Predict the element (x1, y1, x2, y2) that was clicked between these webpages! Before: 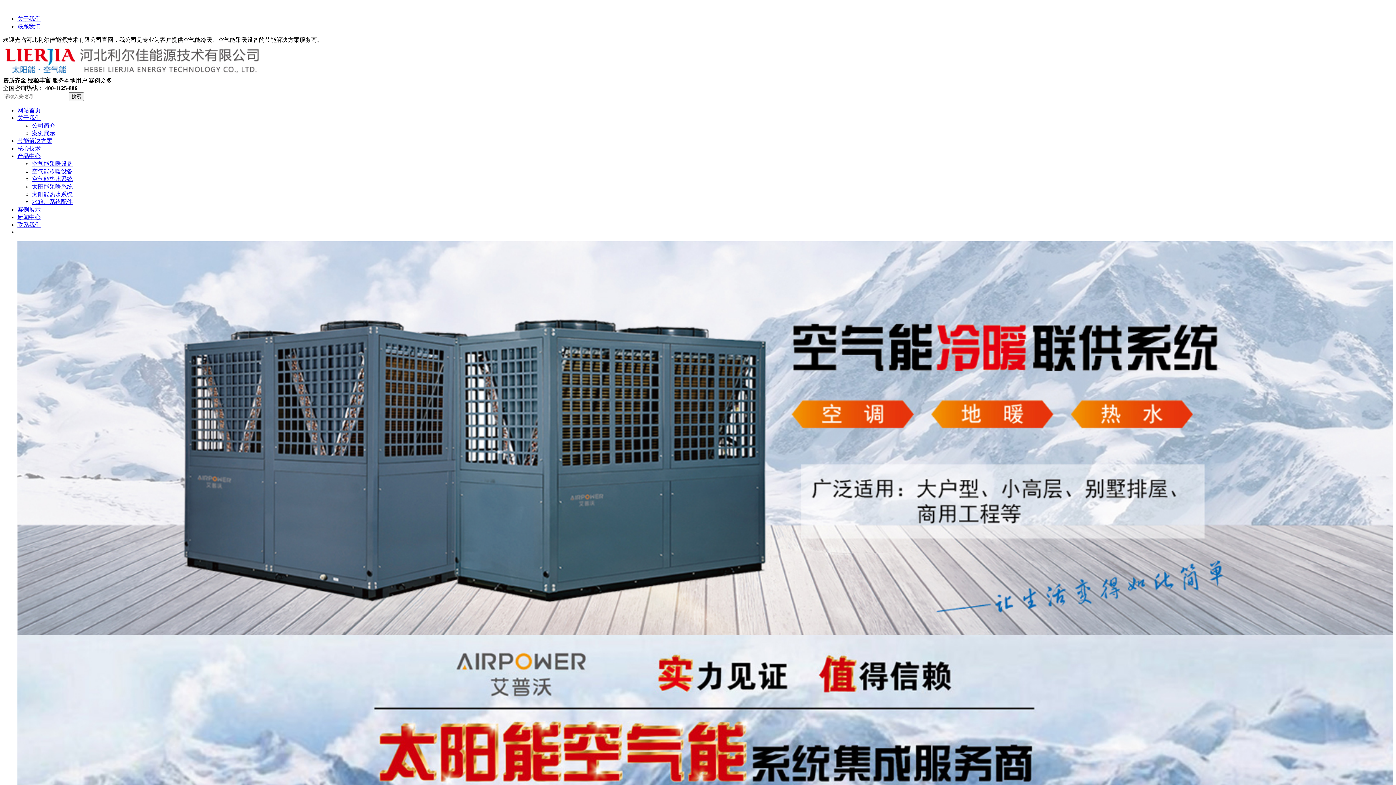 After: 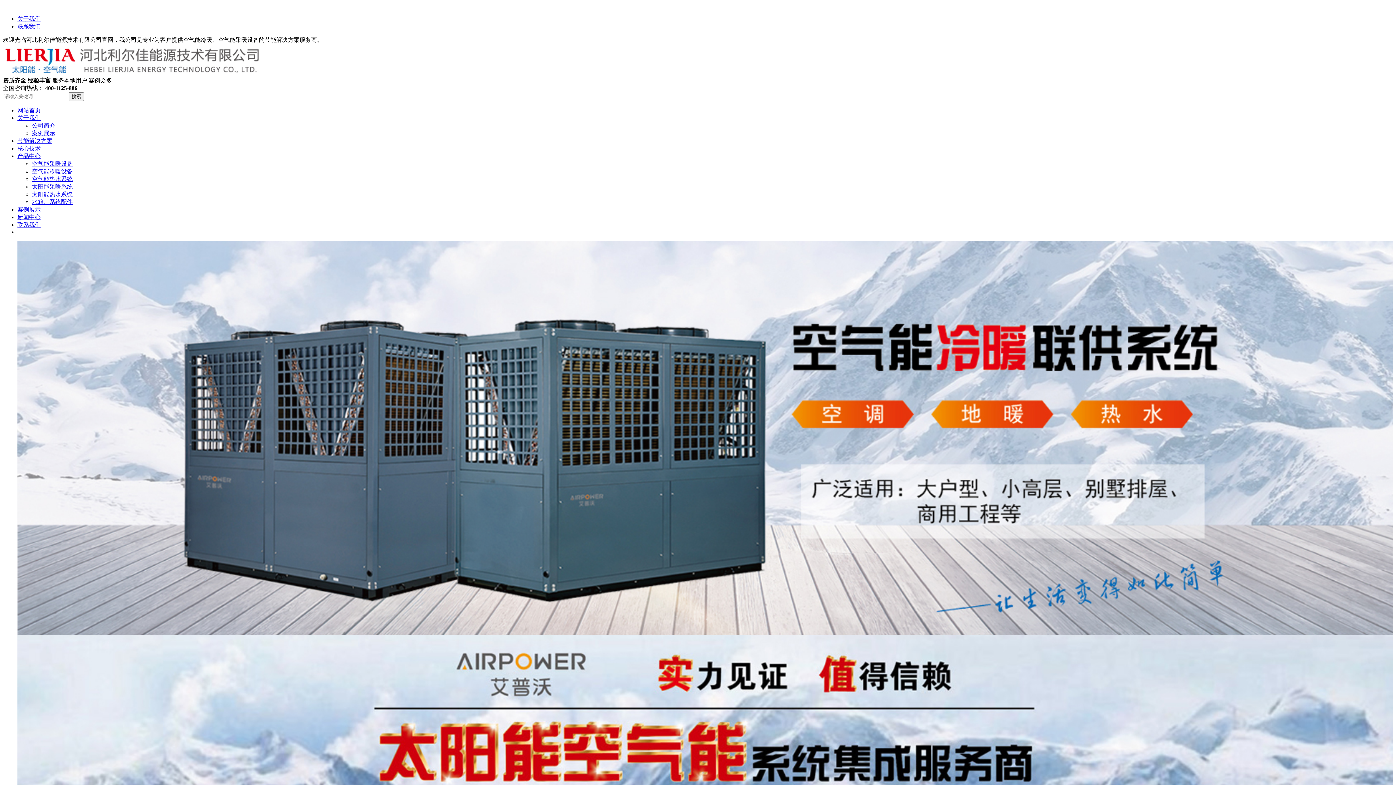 Action: bbox: (17, 23, 40, 29) label: 联系我们